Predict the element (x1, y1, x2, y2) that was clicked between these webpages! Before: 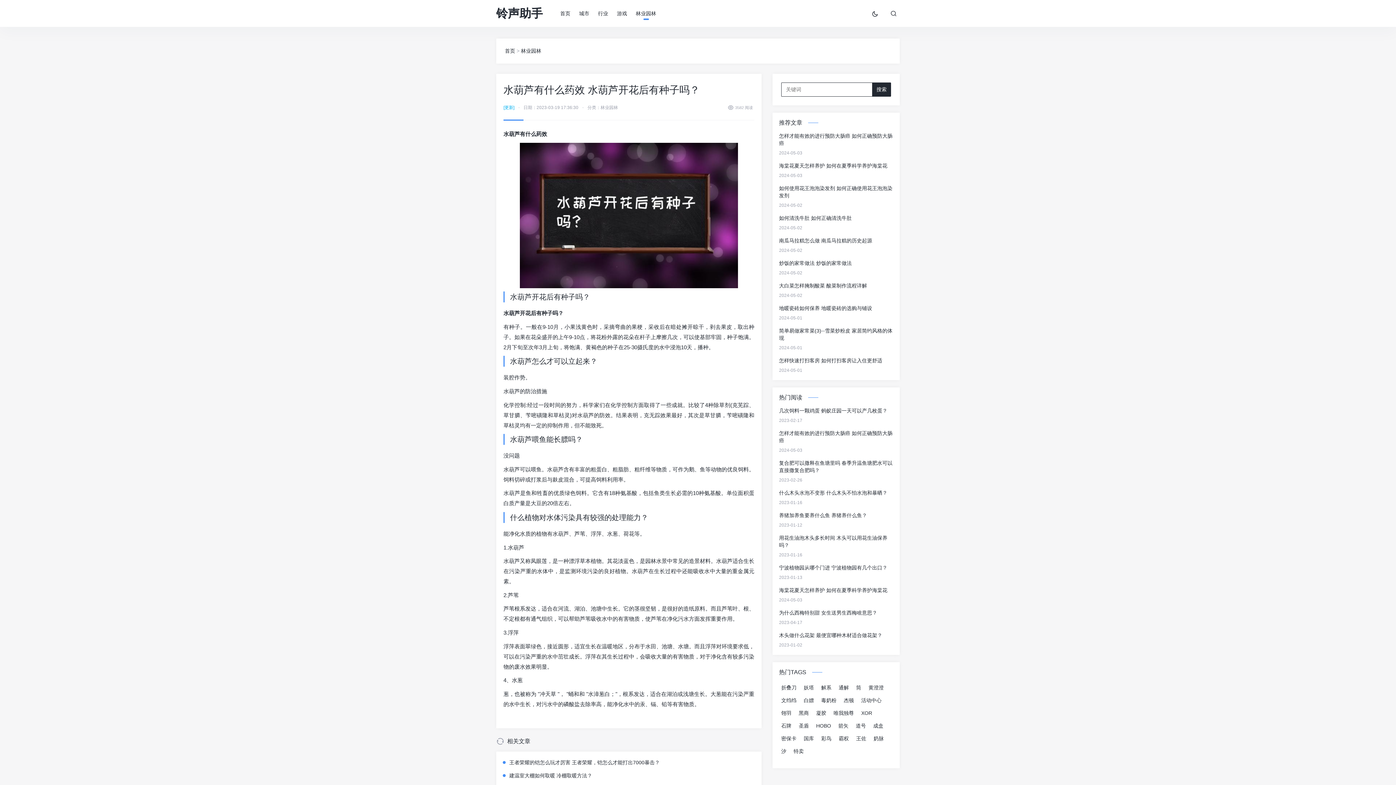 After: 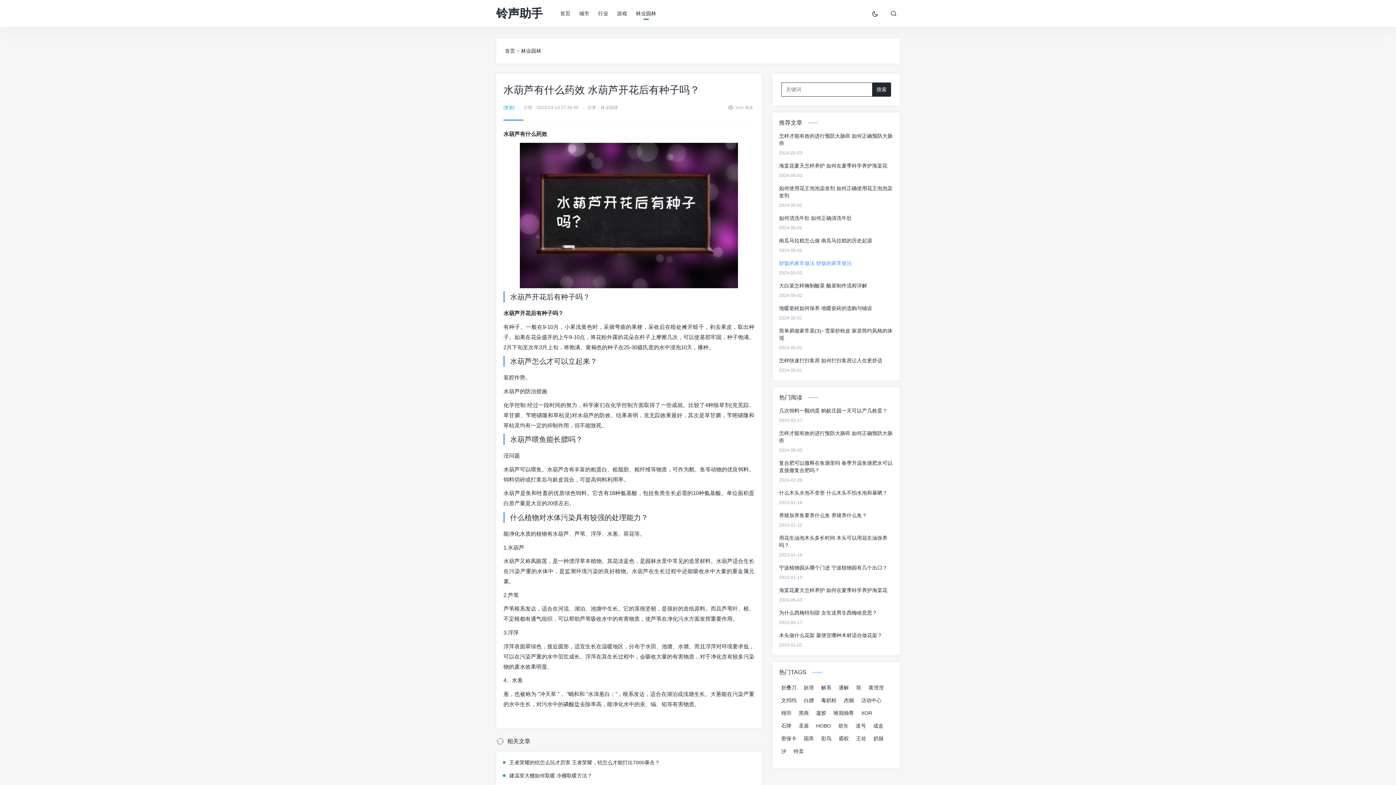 Action: label: 炒饭的家常做法 炒饭的家常做法 bbox: (779, 259, 893, 266)